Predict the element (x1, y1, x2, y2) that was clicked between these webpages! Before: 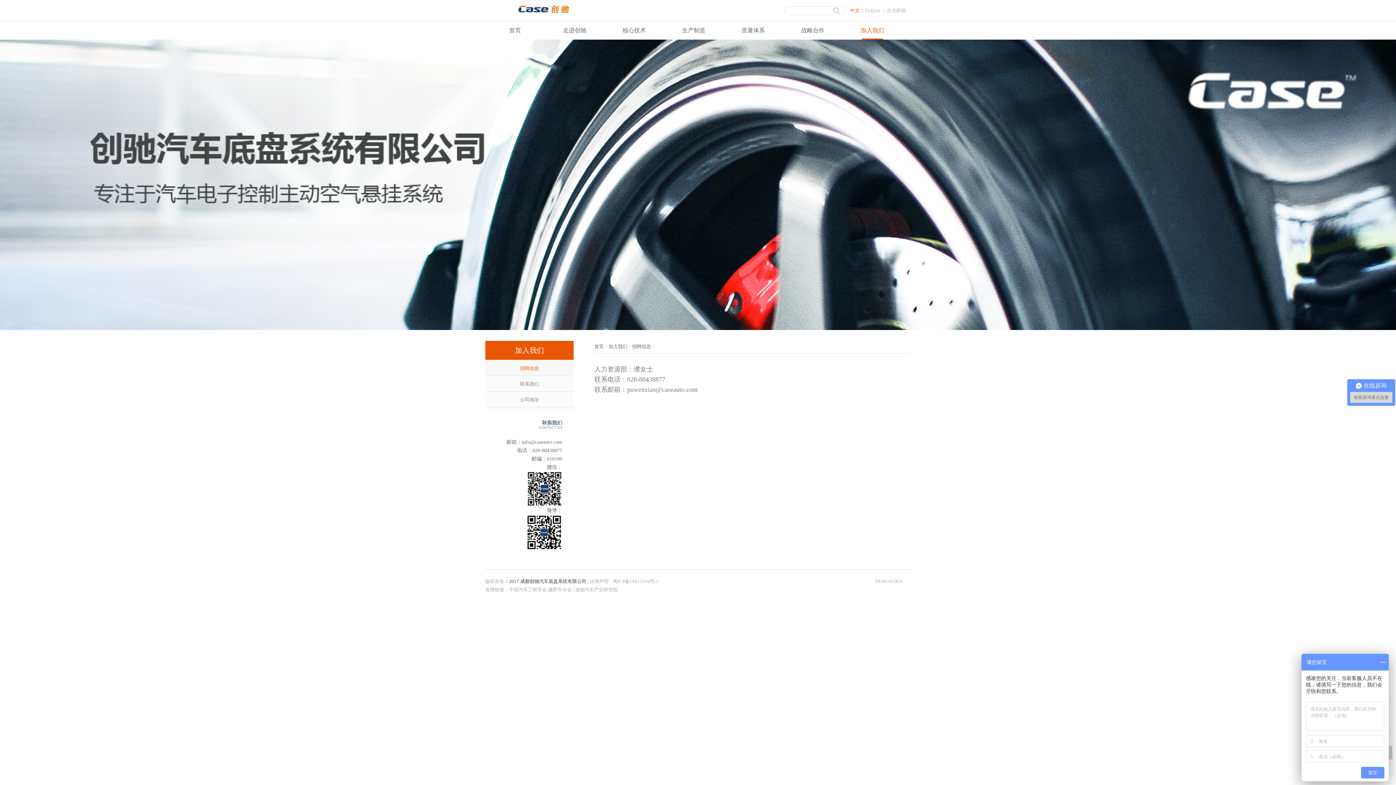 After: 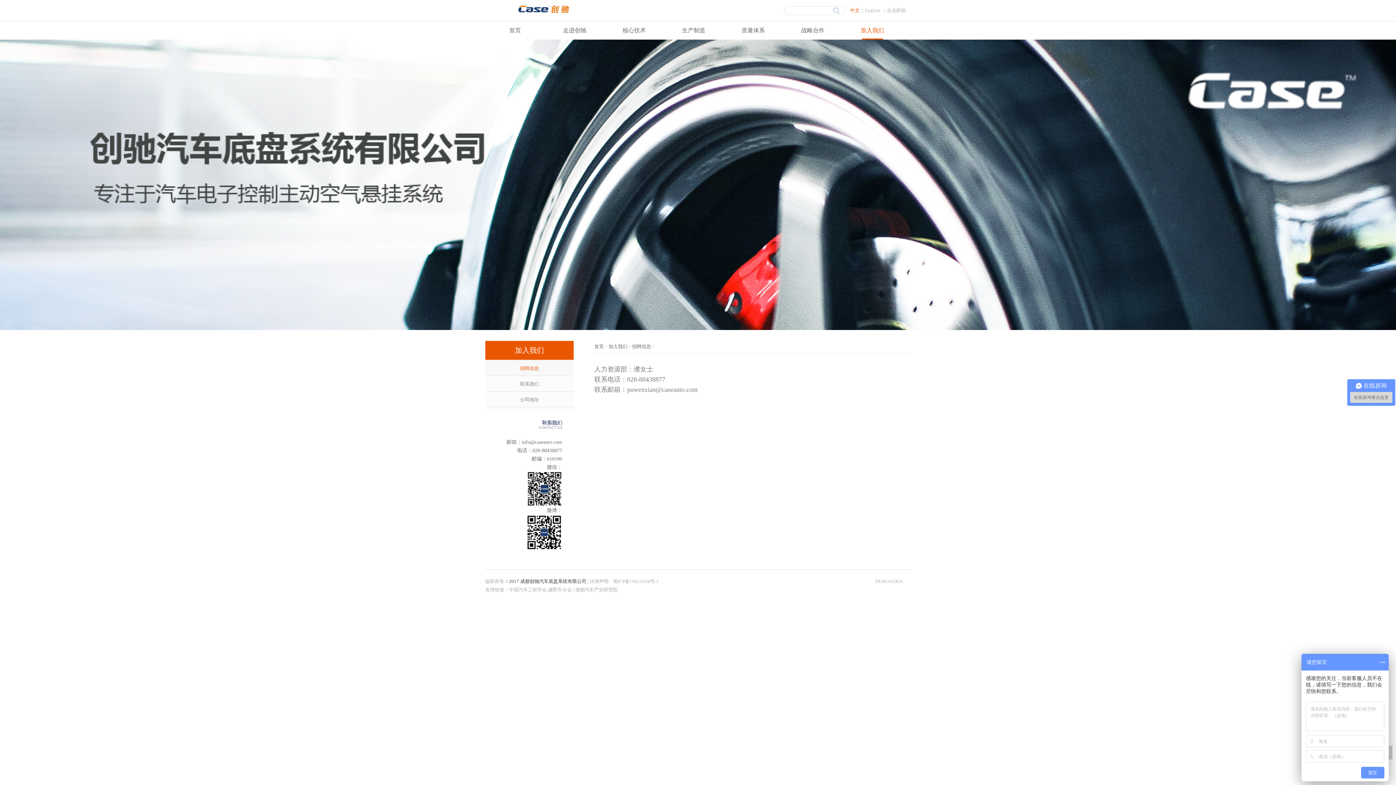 Action: label: 加入我们 bbox: (608, 342, 627, 350)